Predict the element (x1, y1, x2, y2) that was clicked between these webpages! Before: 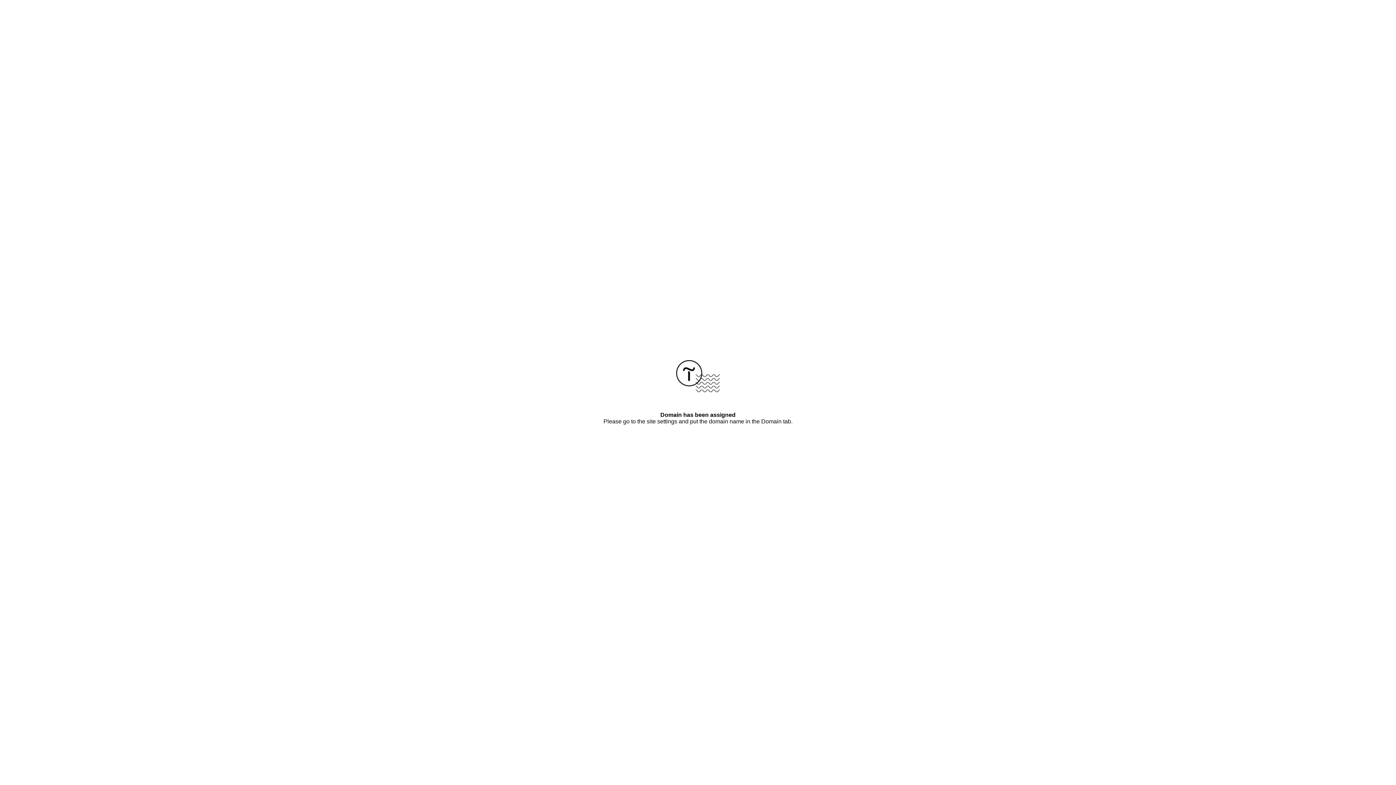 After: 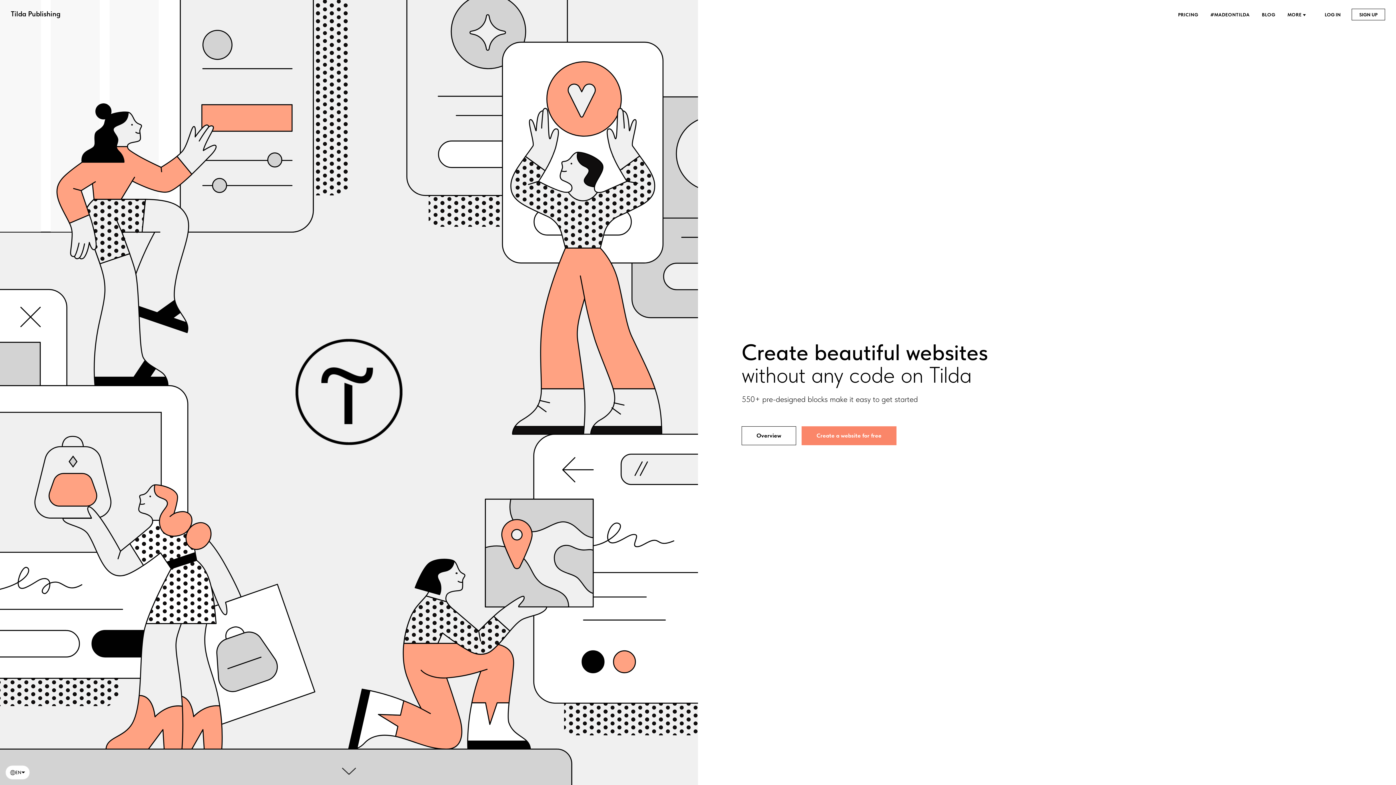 Action: bbox: (676, 387, 720, 393)